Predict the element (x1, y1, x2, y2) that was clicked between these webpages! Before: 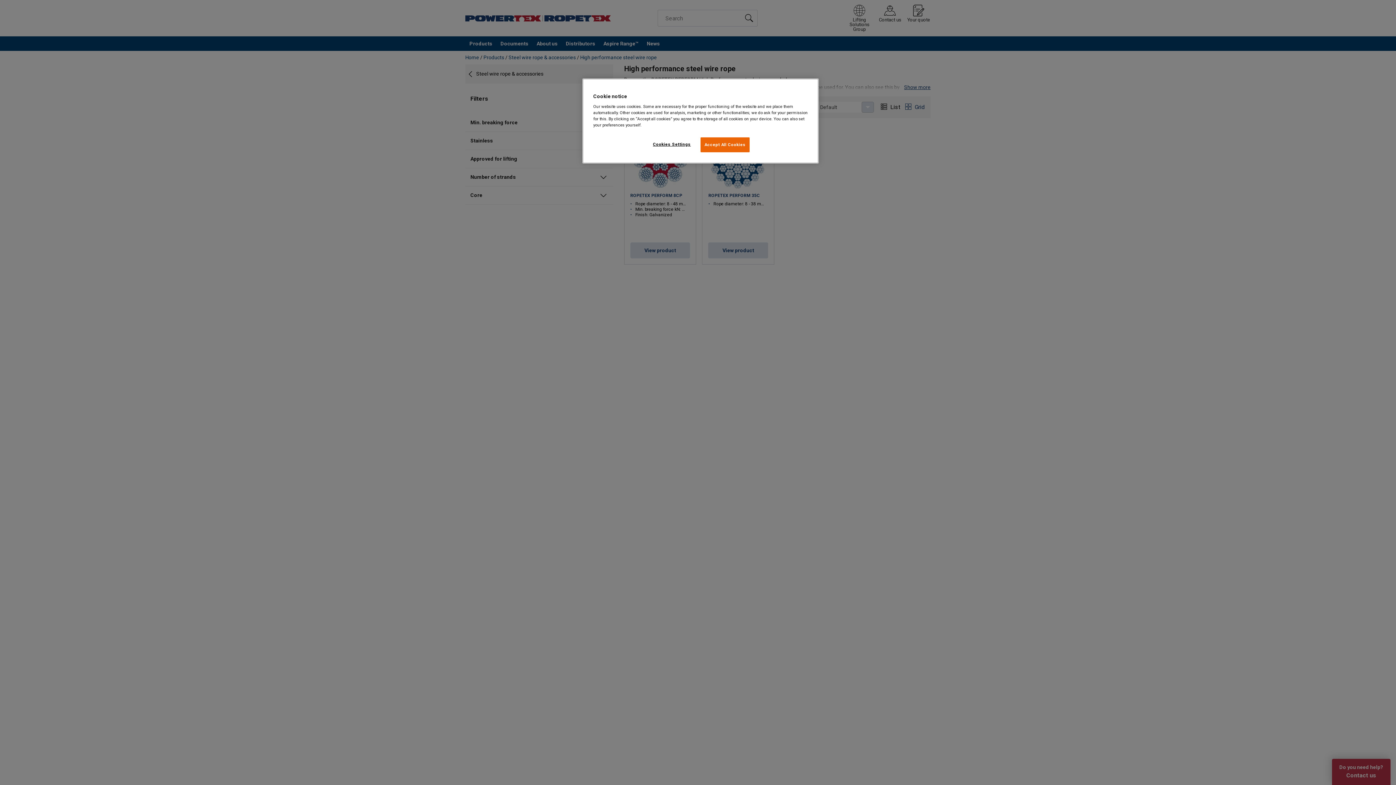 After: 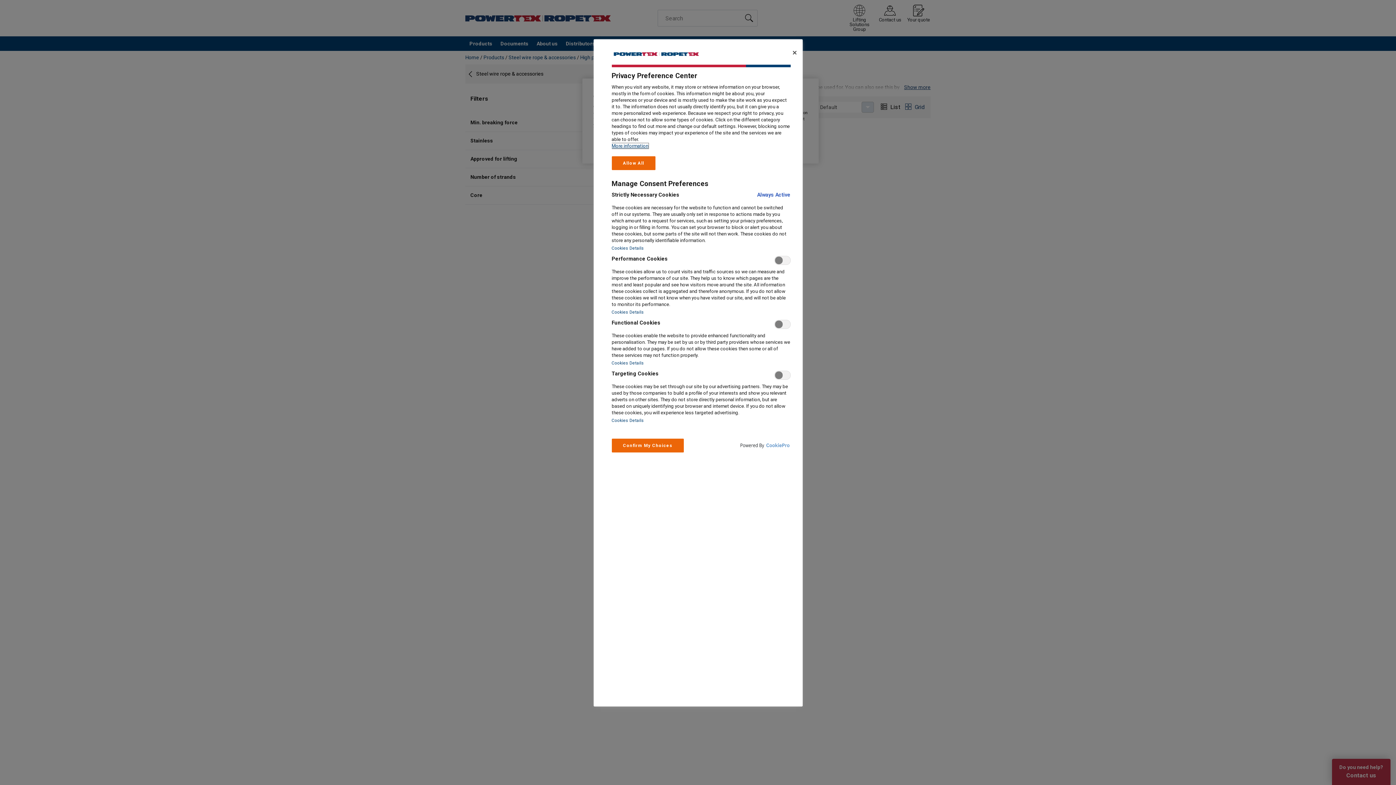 Action: label: Cookies Settings bbox: (647, 137, 696, 151)